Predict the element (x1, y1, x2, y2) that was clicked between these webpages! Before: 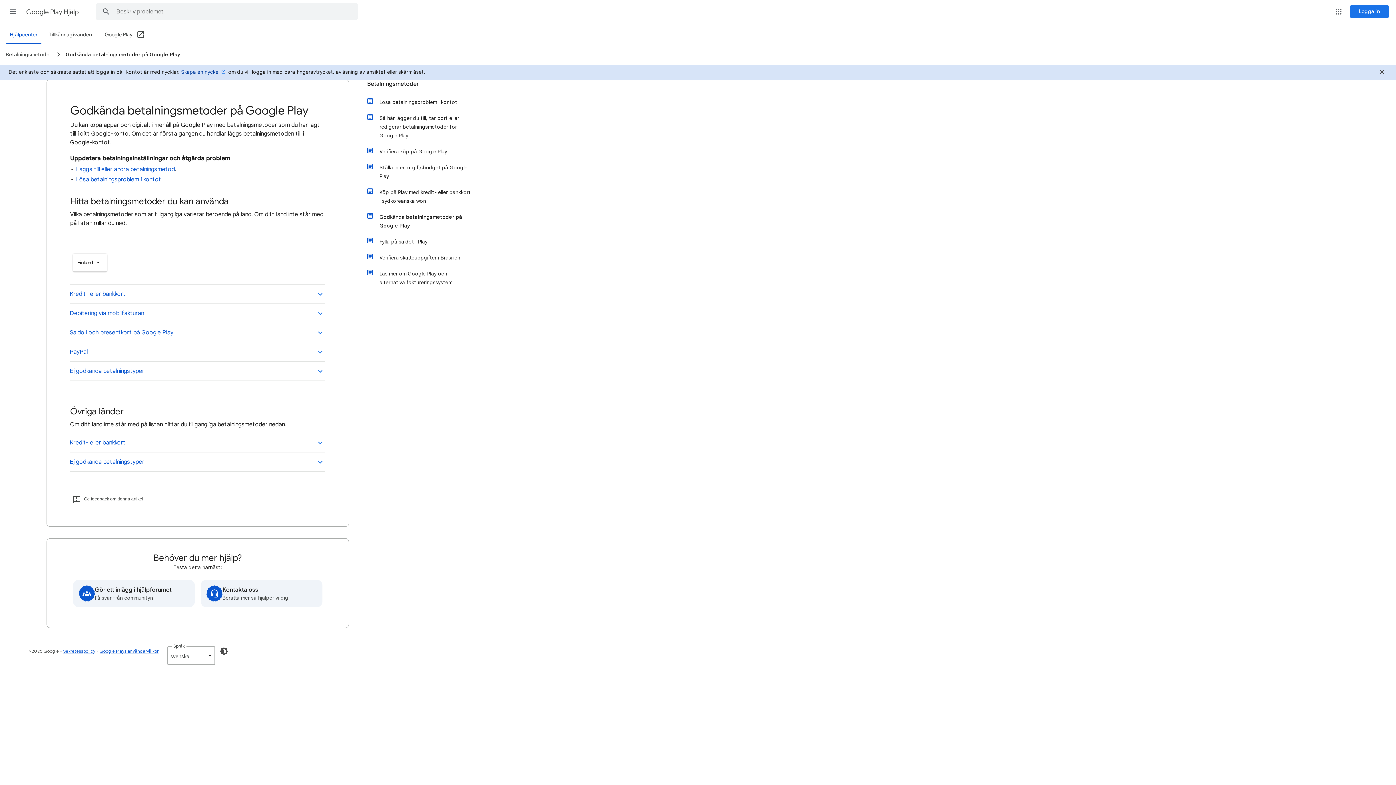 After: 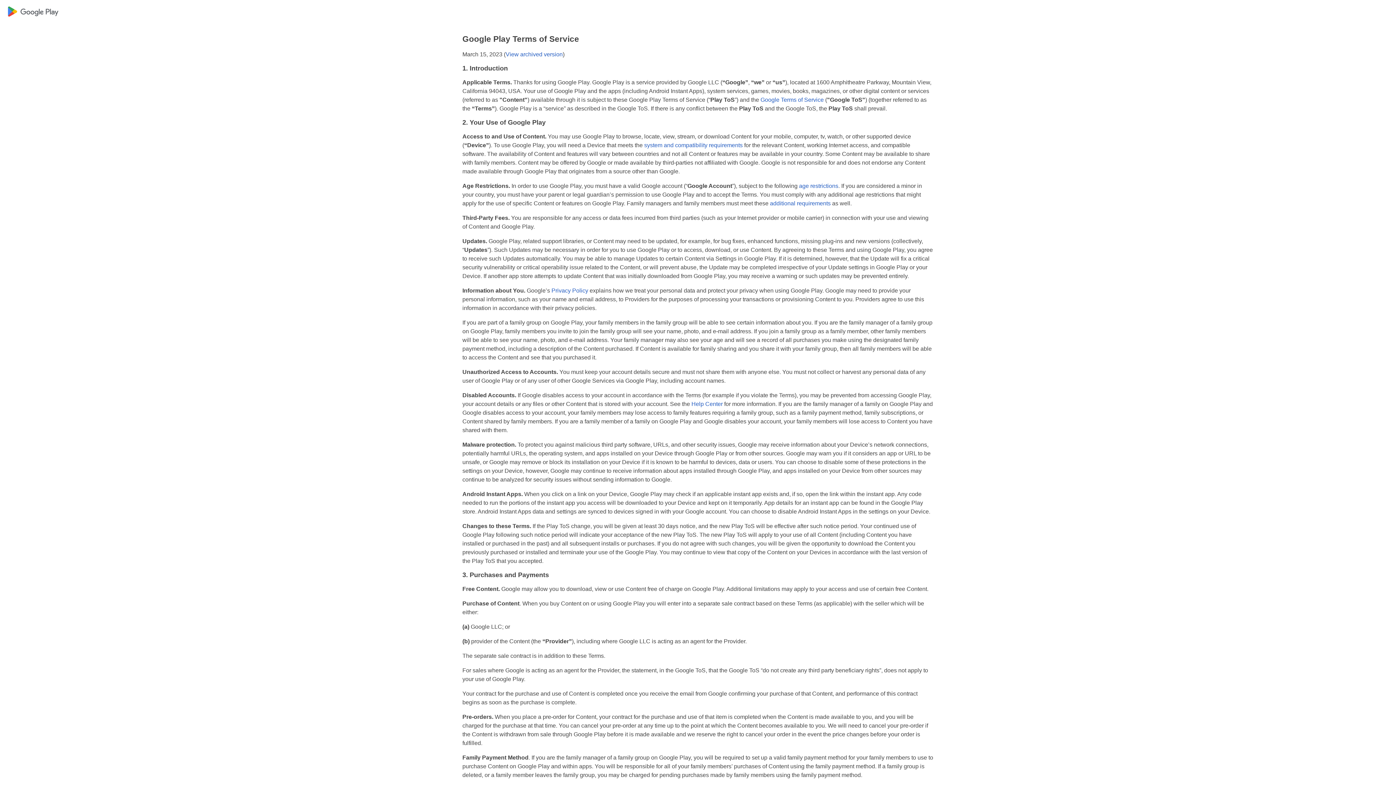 Action: bbox: (99, 648, 158, 654) label: Google Plays användarvillkor